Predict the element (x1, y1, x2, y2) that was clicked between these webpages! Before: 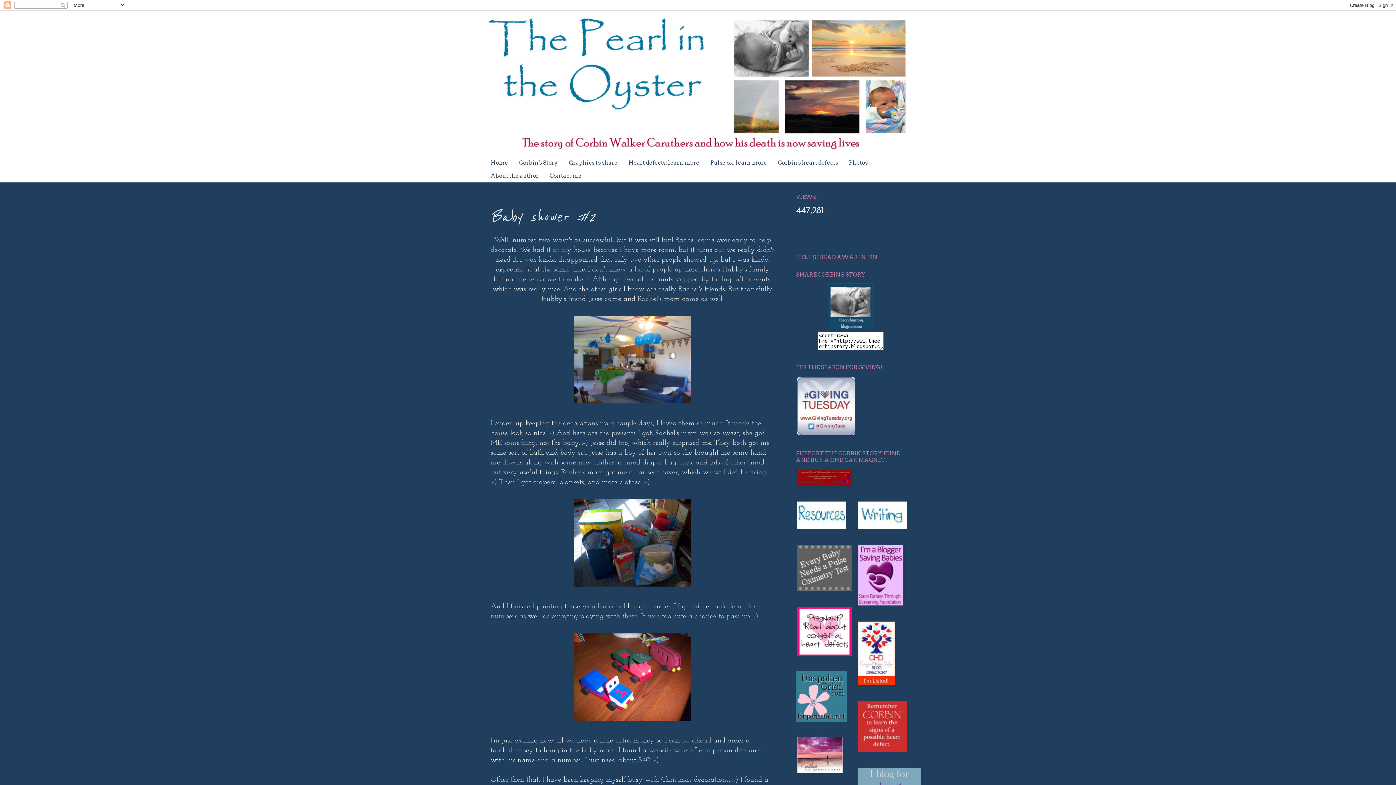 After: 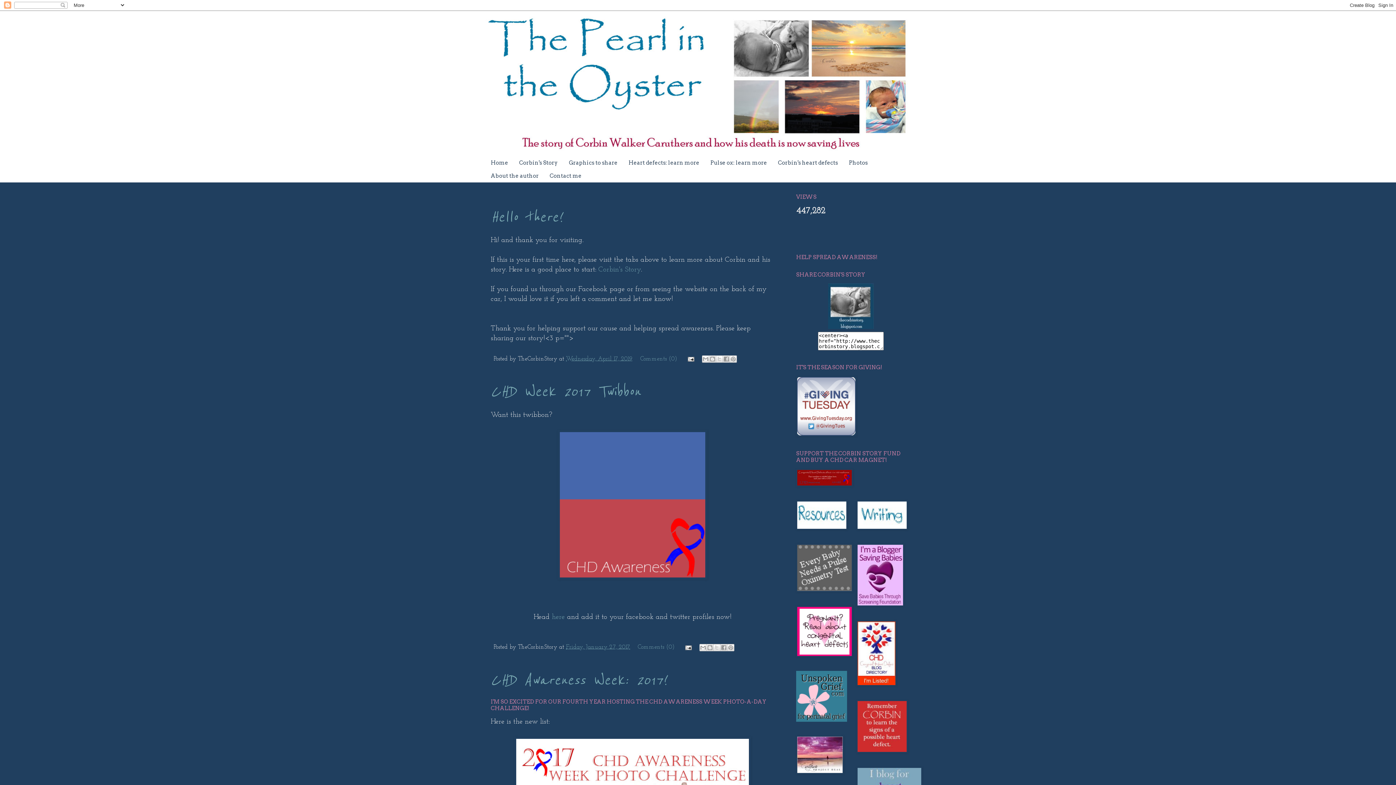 Action: bbox: (480, 10, 916, 156)